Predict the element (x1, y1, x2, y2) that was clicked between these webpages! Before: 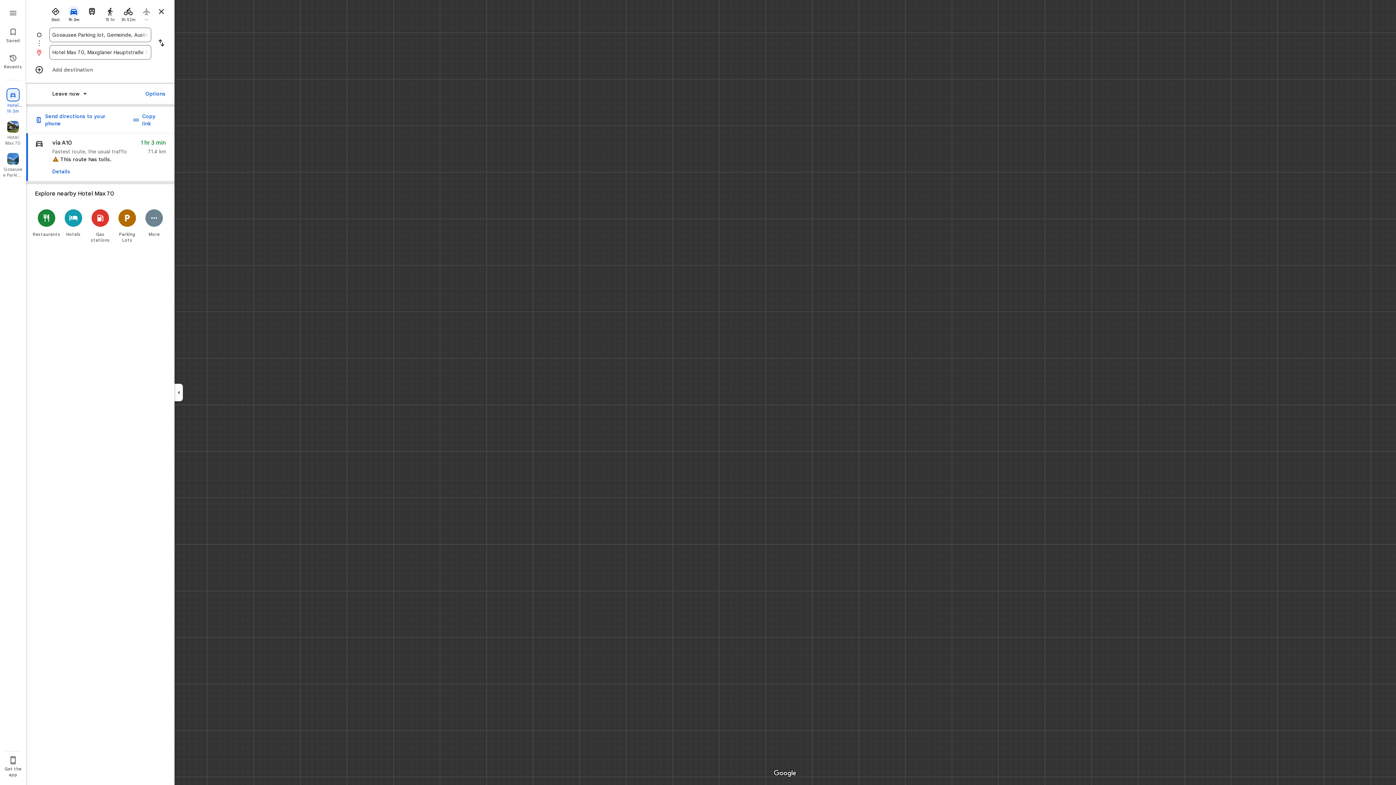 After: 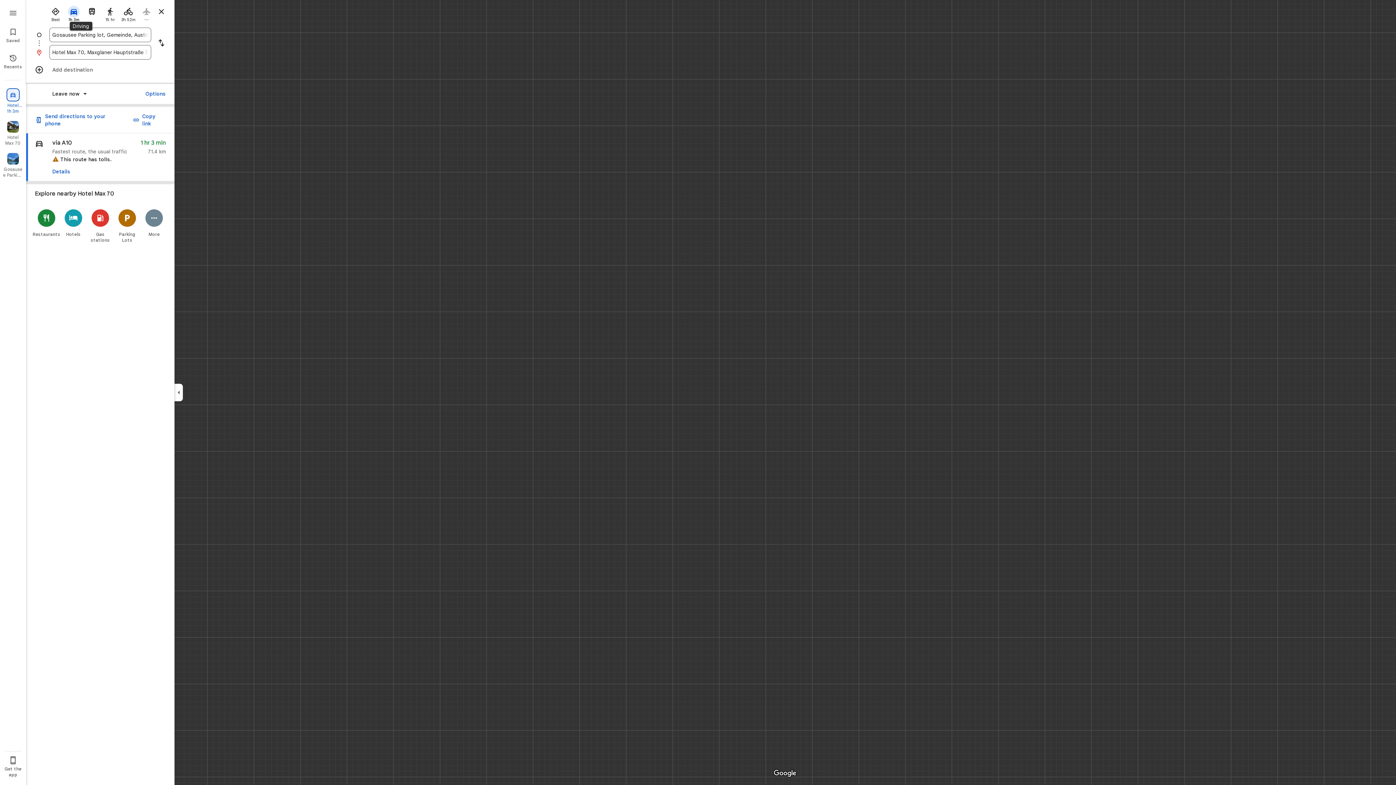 Action: bbox: (66, 5, 81, 21) label: 
1h 3m